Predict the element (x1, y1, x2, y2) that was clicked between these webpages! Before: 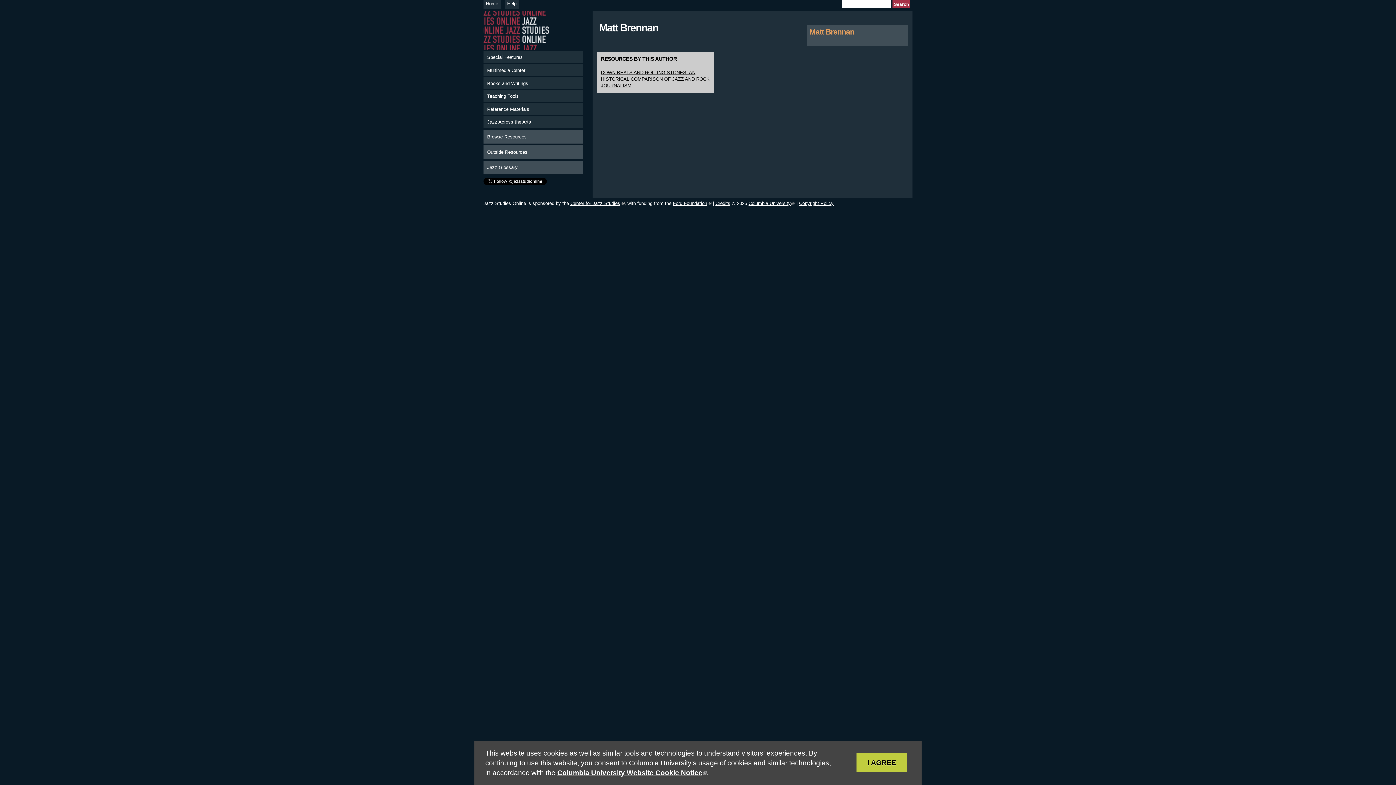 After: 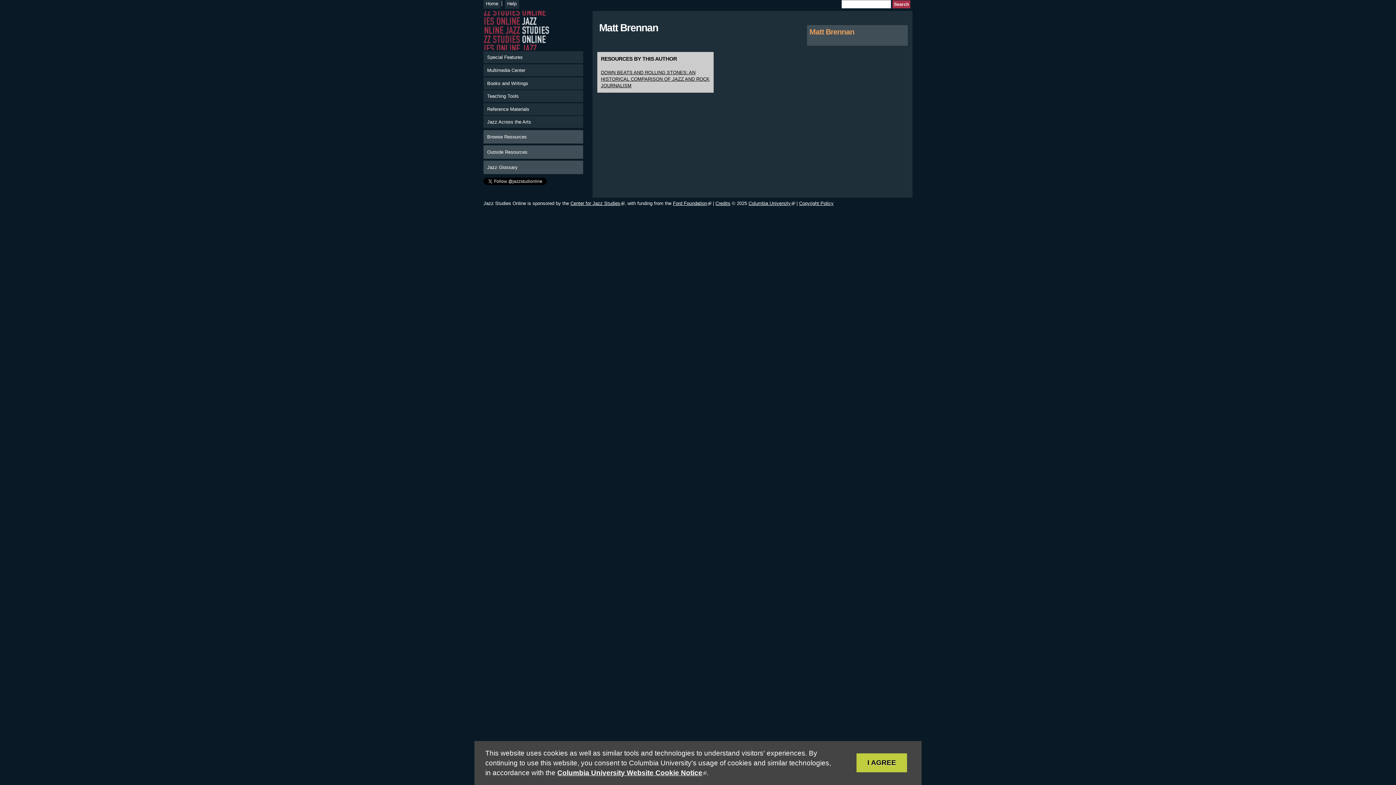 Action: bbox: (570, 200, 620, 206) label: Center for Jazz Studies